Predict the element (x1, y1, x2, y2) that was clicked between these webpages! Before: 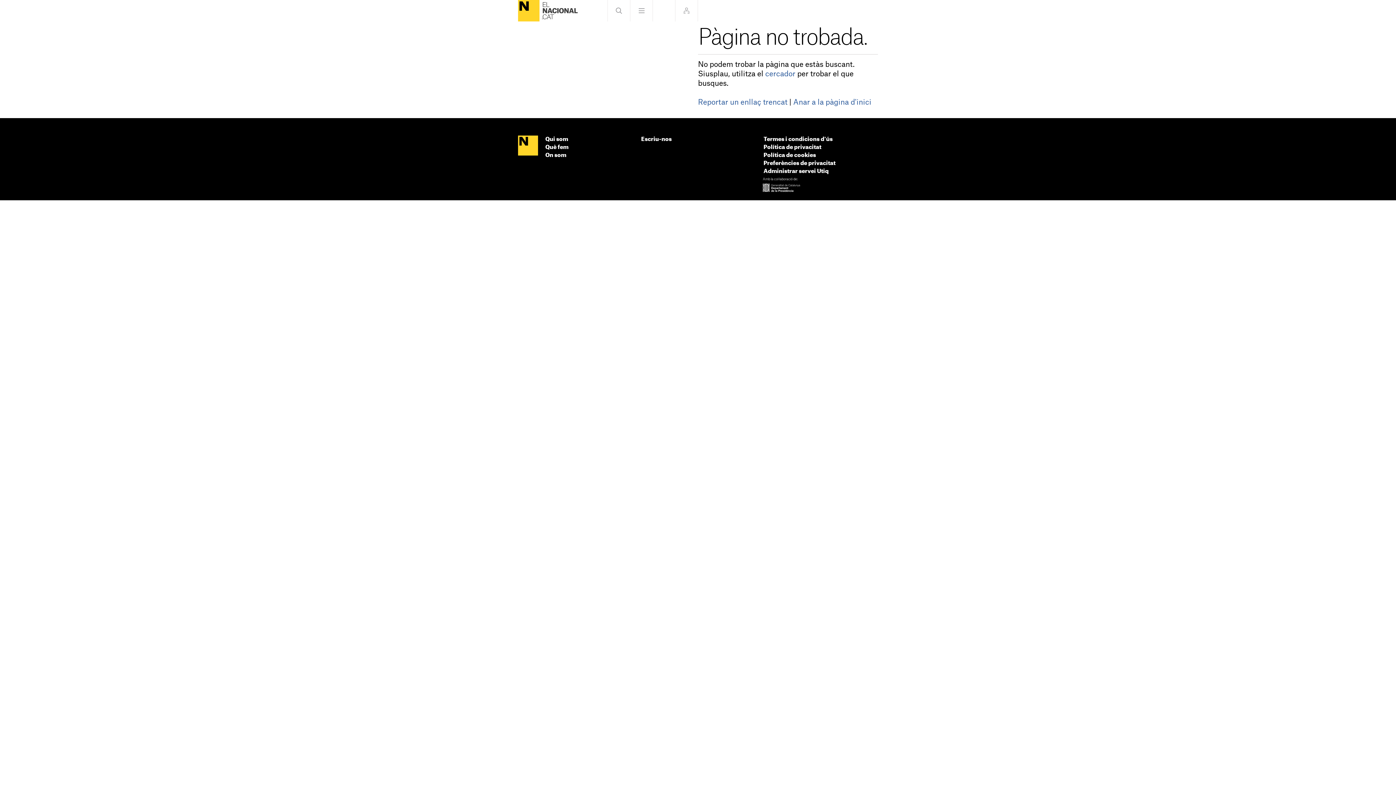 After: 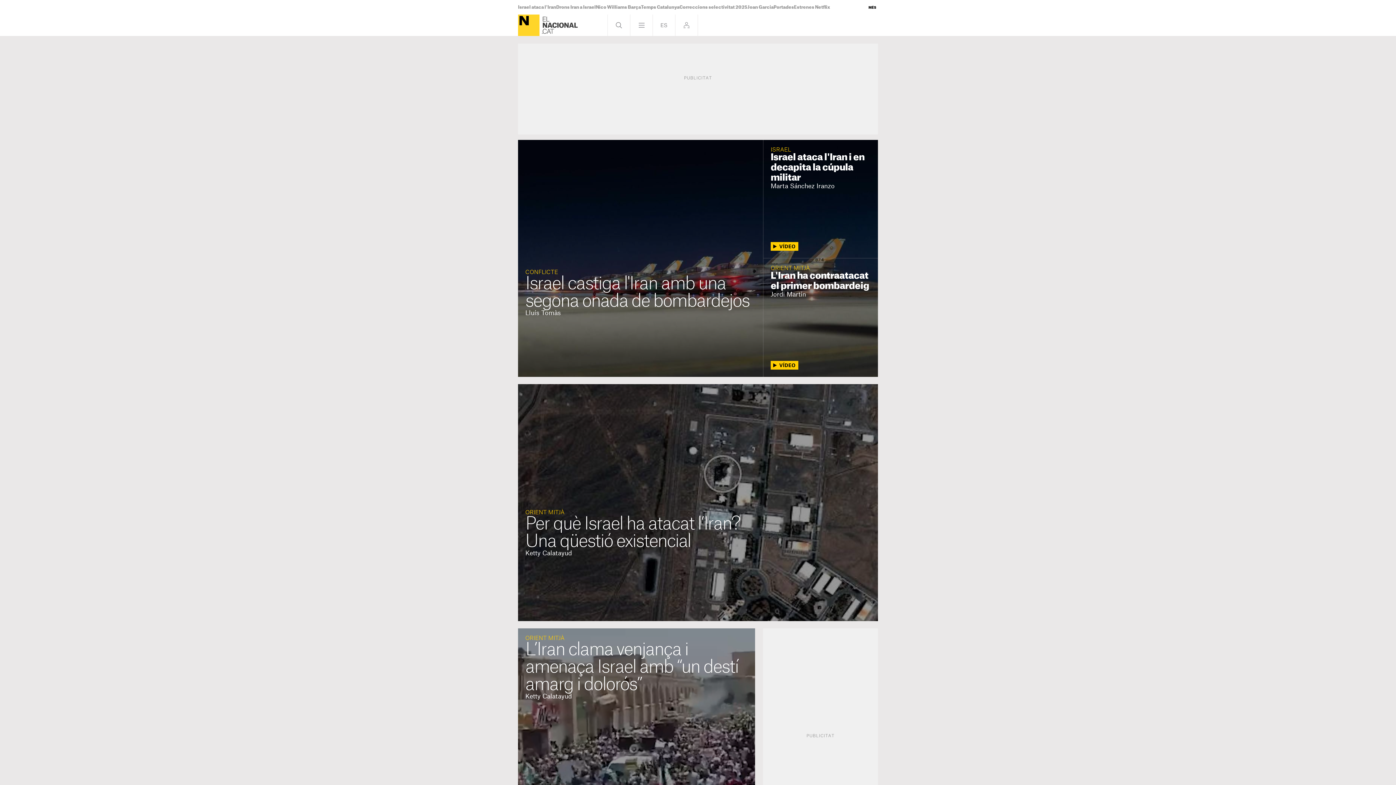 Action: bbox: (518, 135, 538, 156)